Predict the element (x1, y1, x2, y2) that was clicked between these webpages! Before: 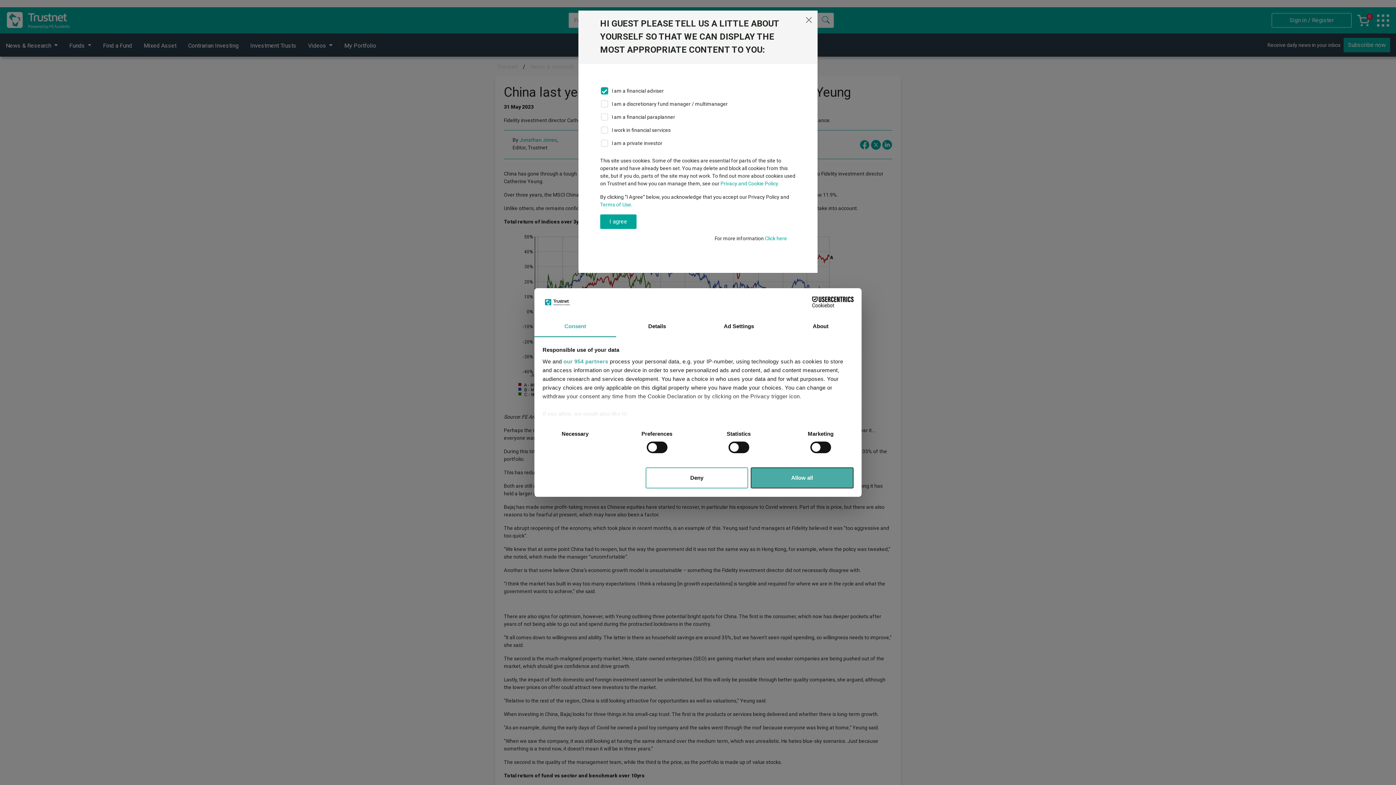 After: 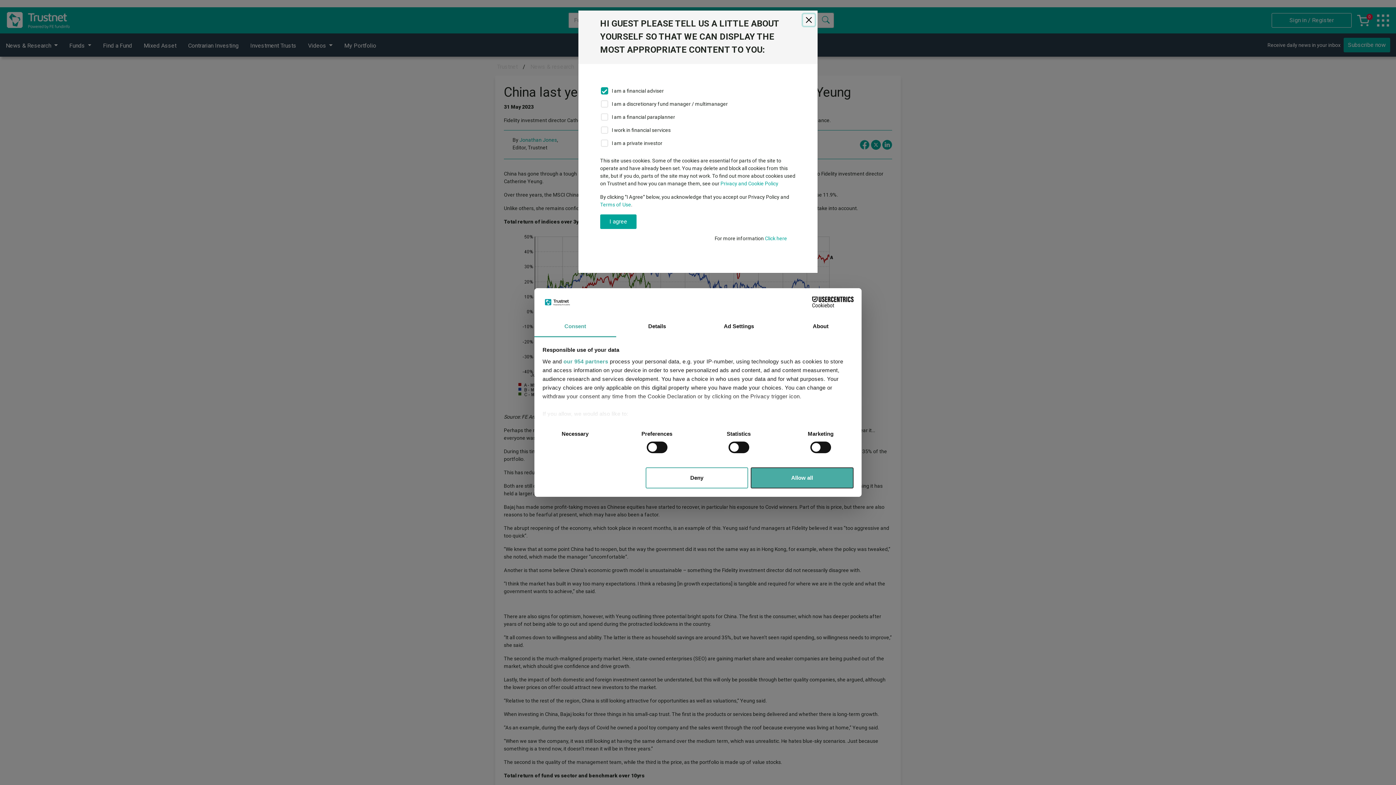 Action: bbox: (534, 316, 616, 337) label: Consent